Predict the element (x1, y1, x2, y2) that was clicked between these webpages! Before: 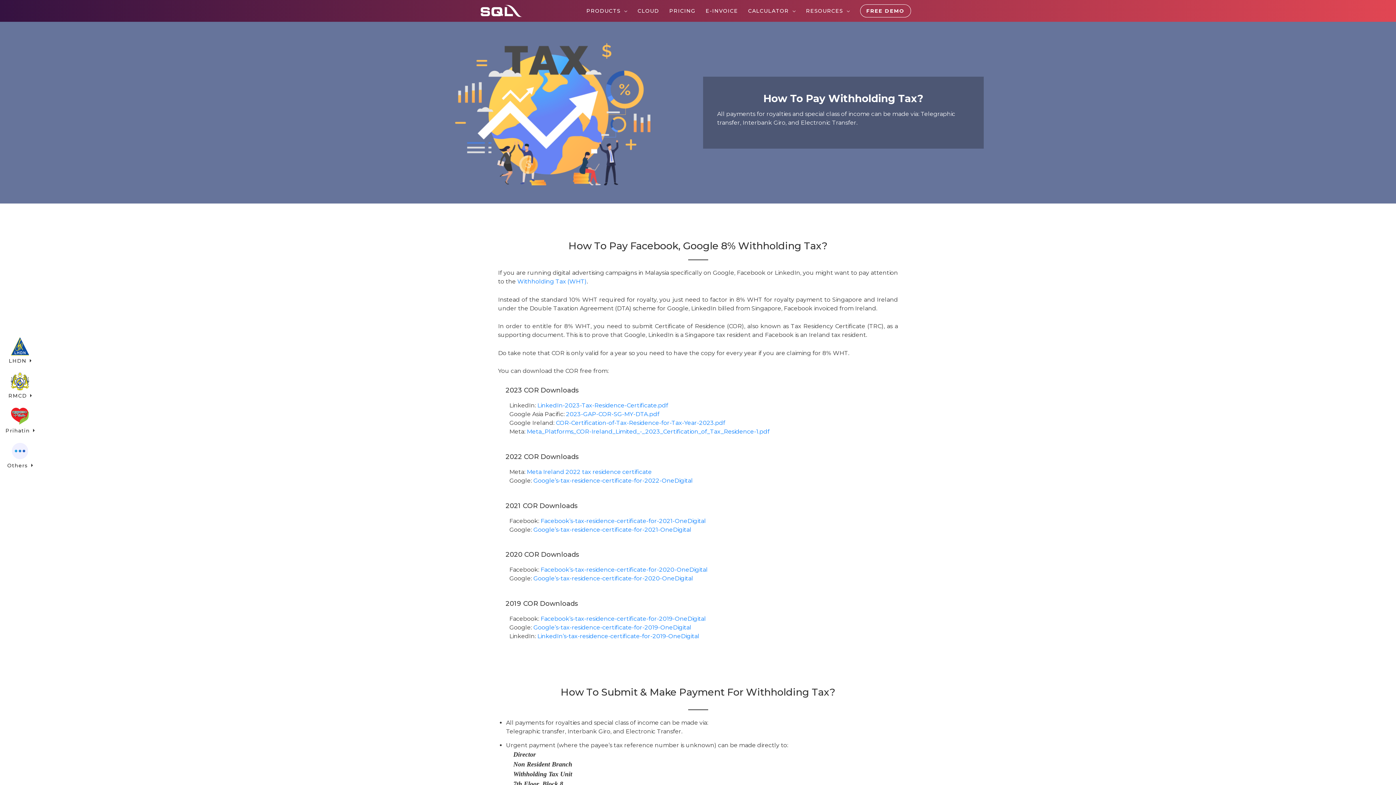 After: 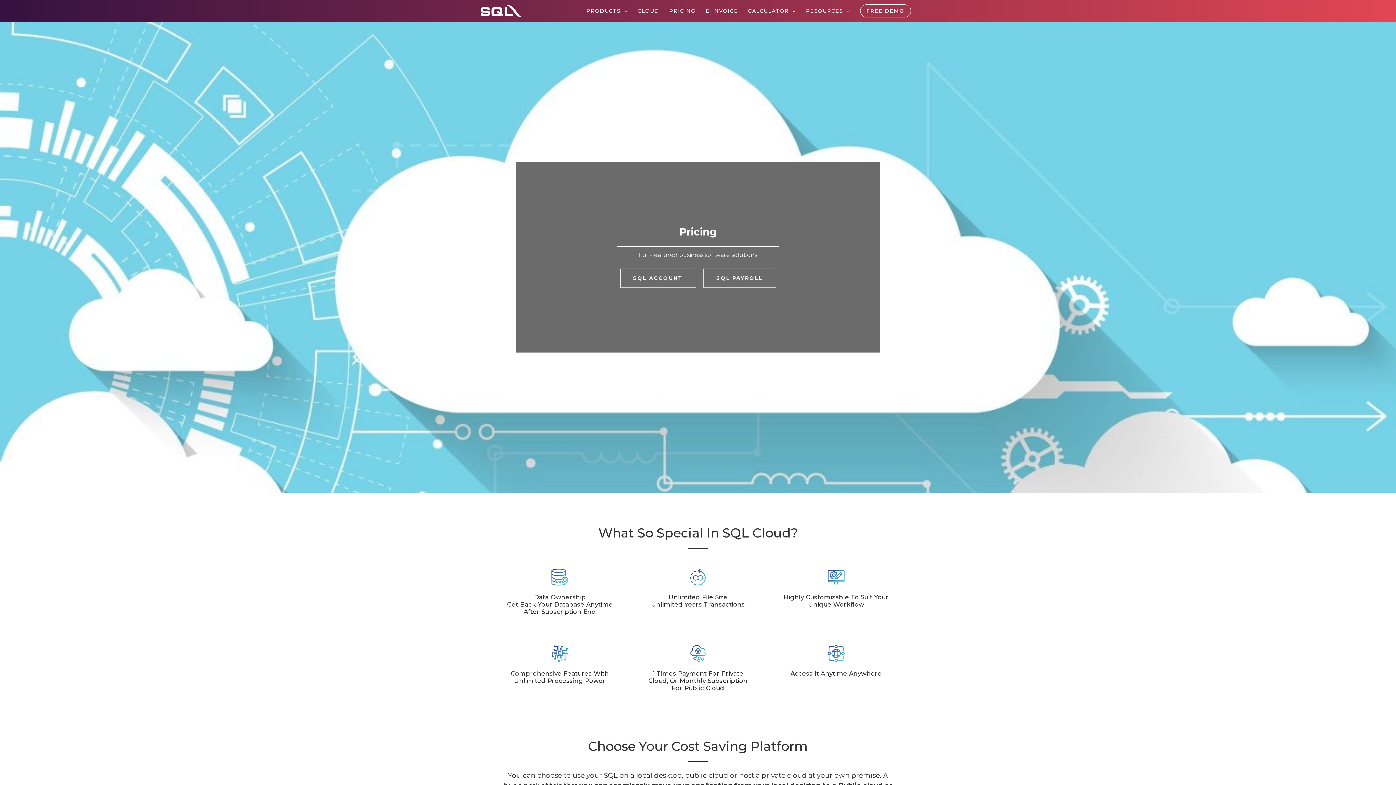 Action: label: PRICING bbox: (664, 0, 700, 21)